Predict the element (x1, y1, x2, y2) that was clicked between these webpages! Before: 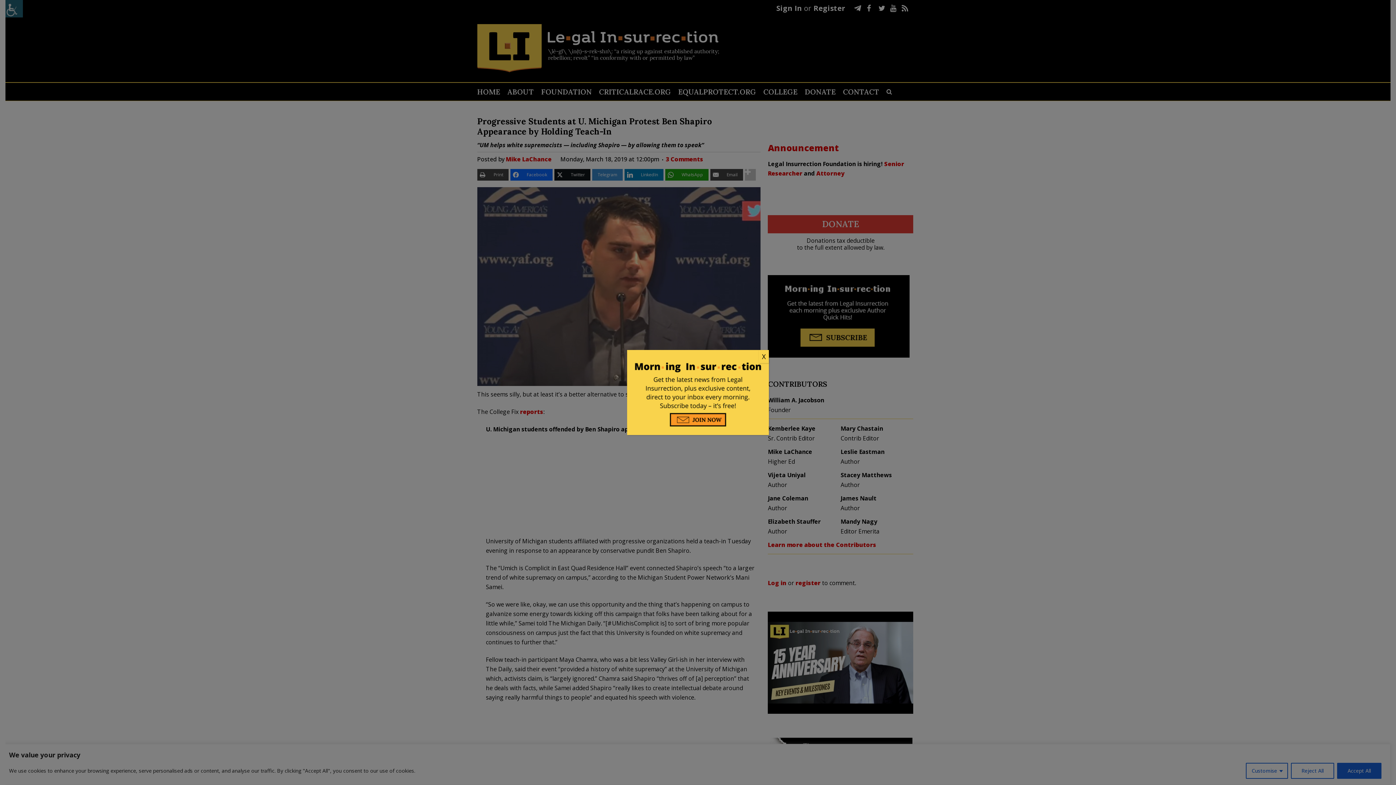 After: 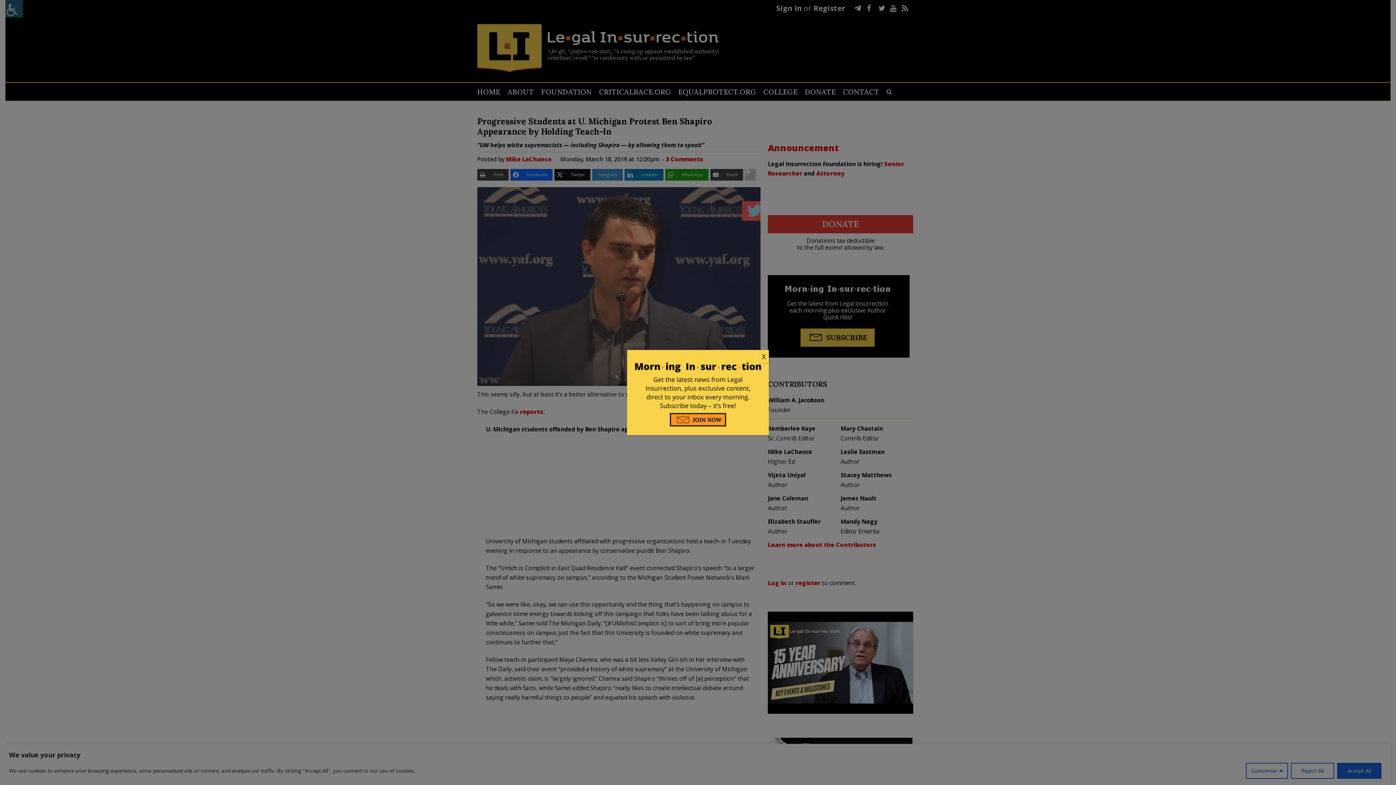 Action: bbox: (630, 353, 766, 361)